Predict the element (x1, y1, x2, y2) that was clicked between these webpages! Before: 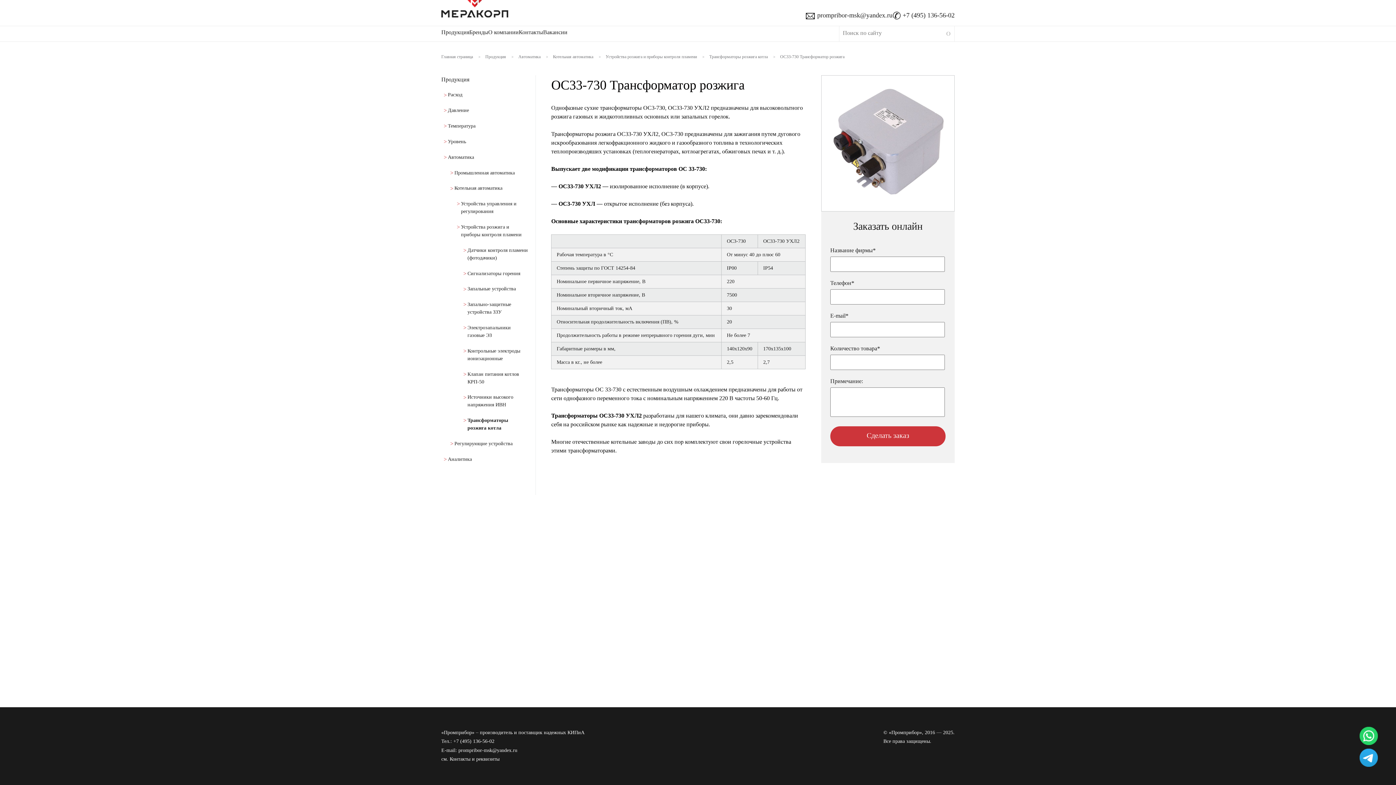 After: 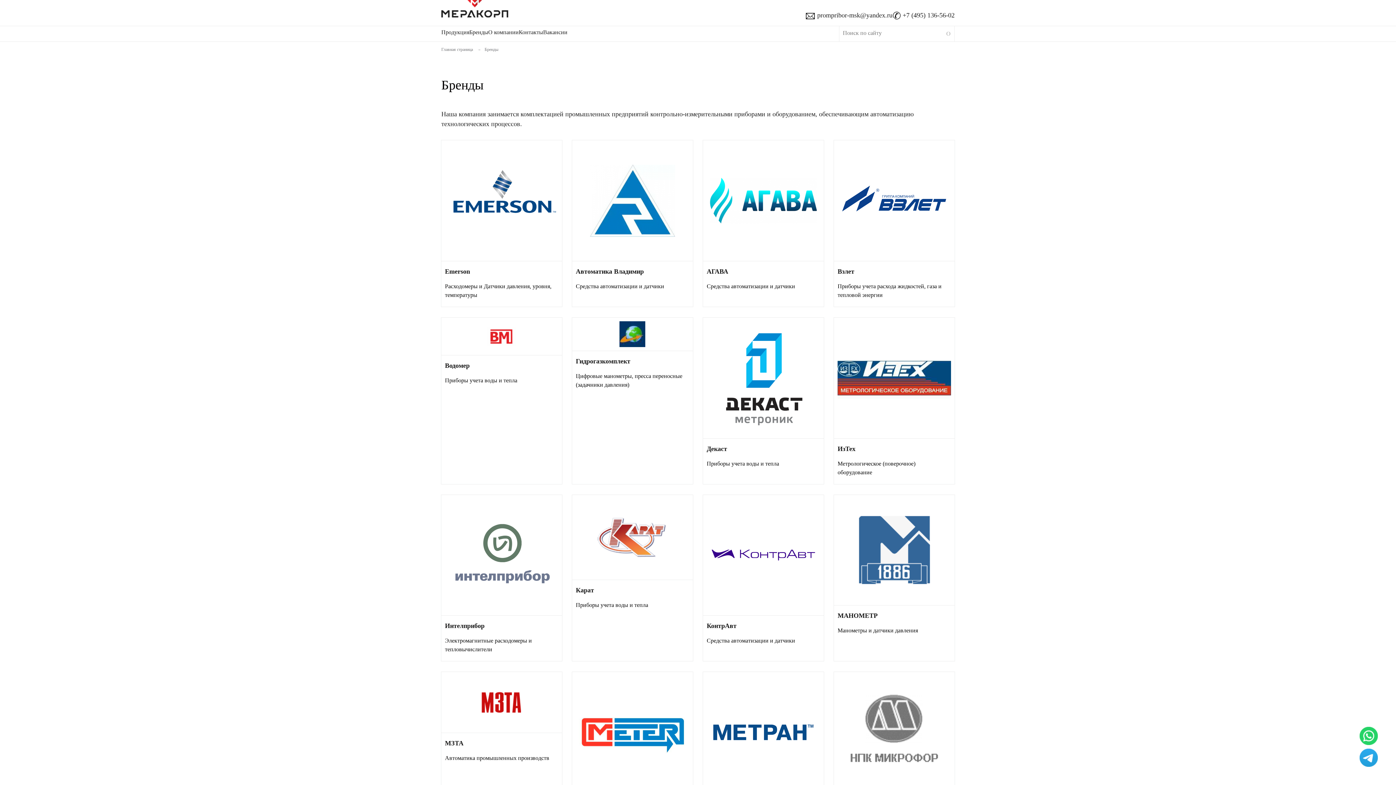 Action: label: Бренды bbox: (469, 29, 488, 35)